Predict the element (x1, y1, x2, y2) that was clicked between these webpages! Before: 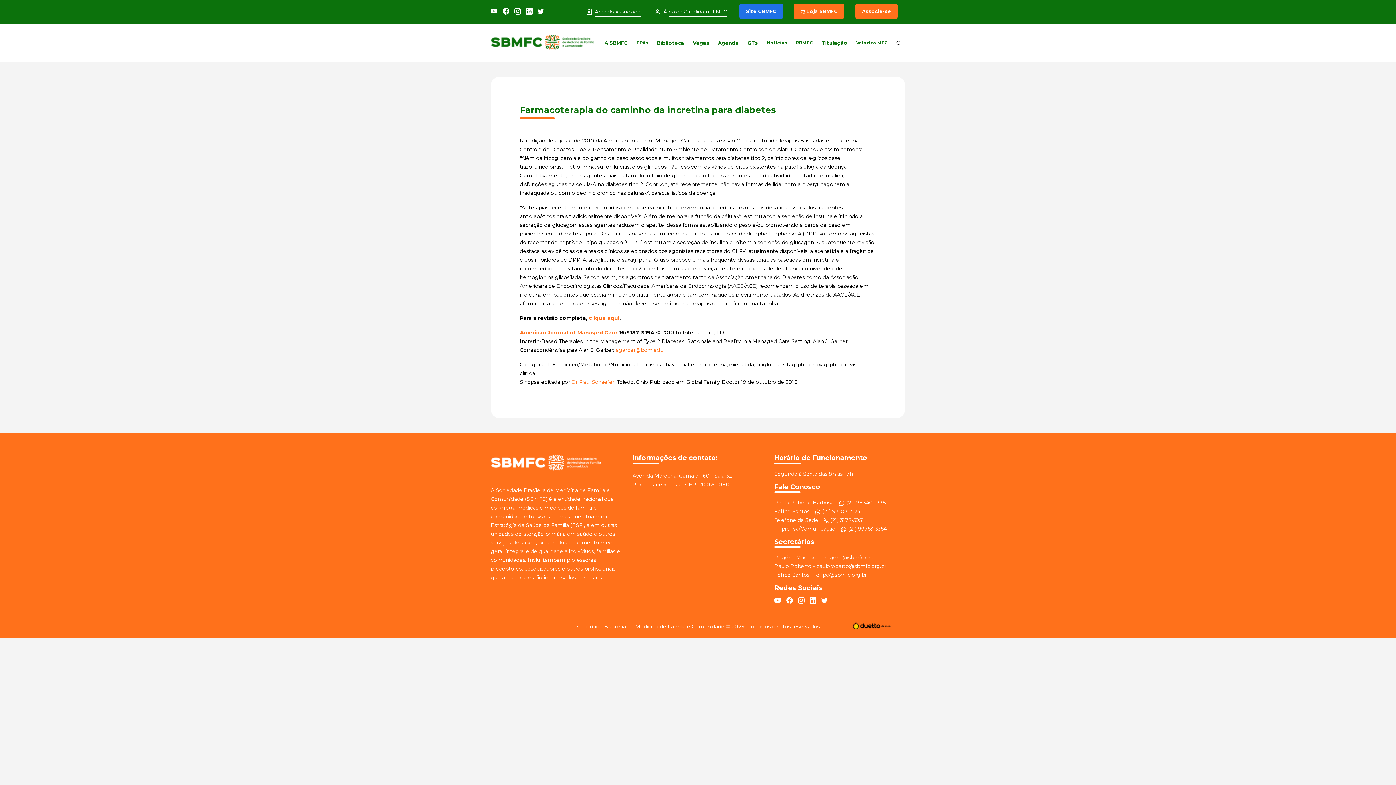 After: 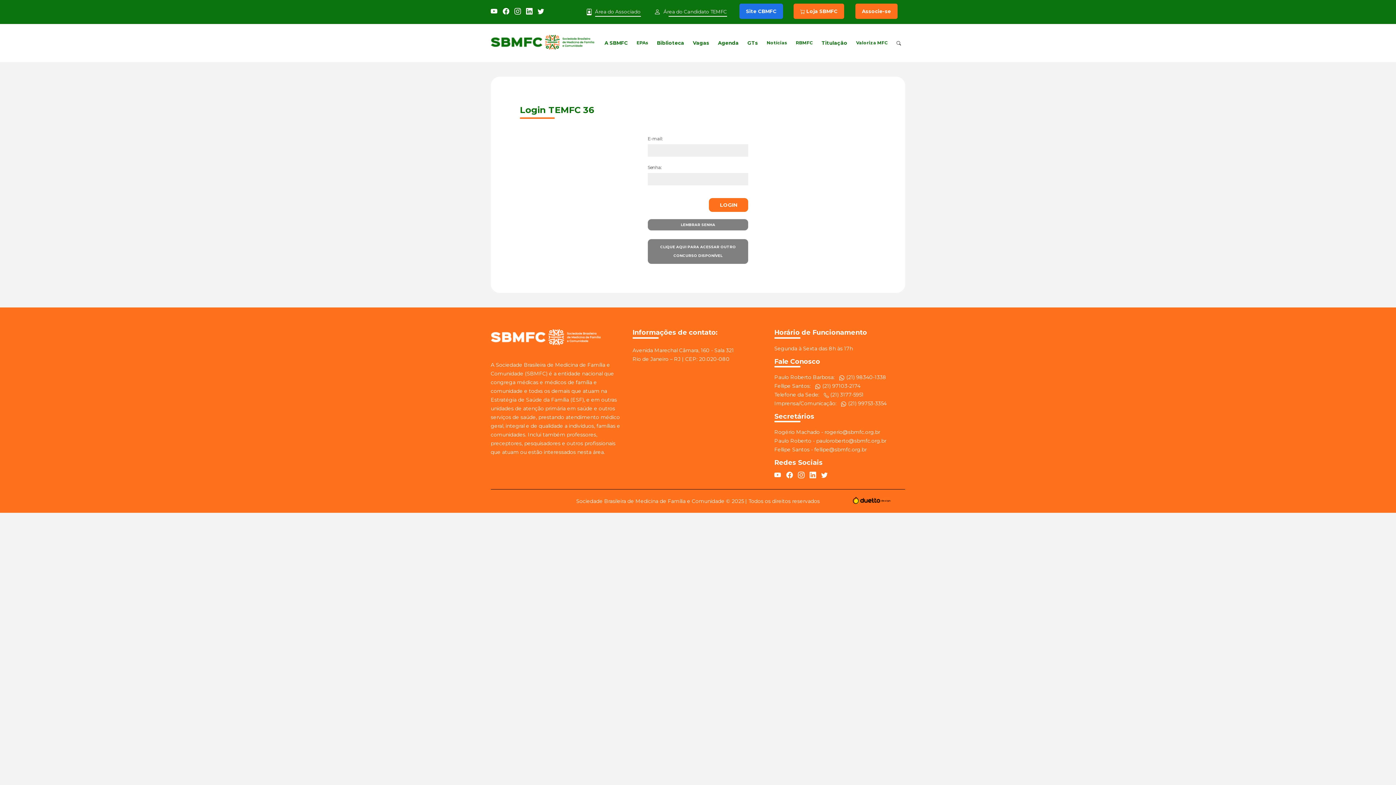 Action: label:  Área do Candidato TEMFC bbox: (648, 3, 732, 20)